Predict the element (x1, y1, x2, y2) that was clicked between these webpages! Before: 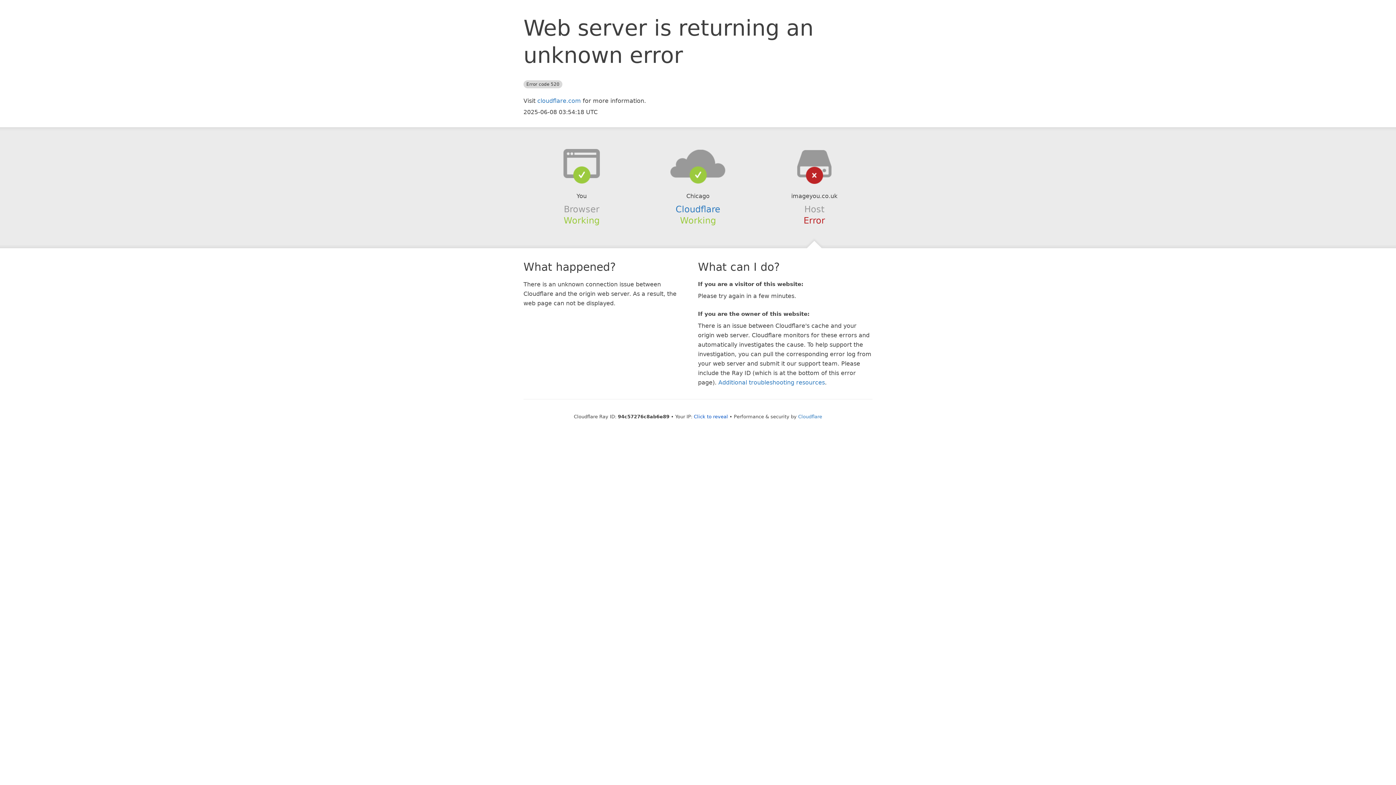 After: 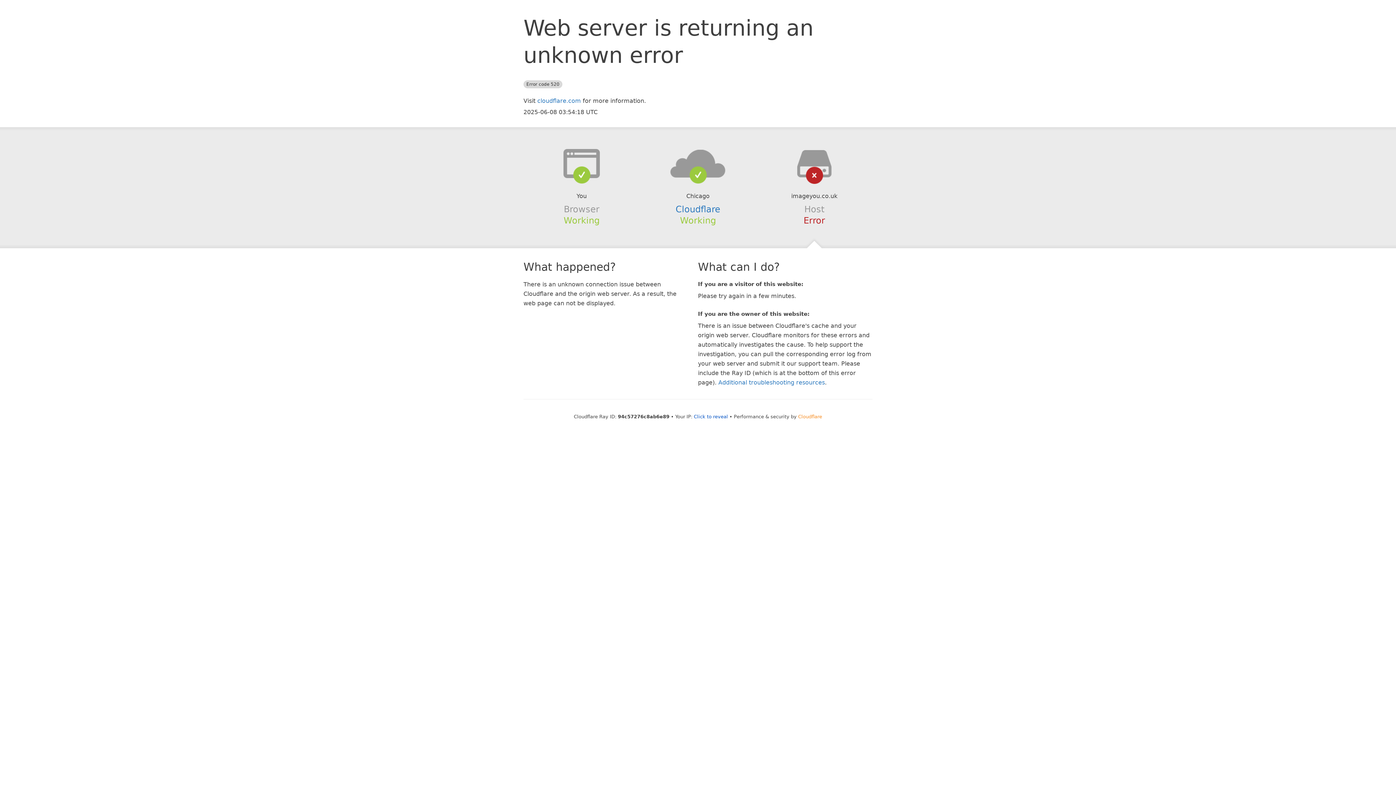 Action: bbox: (798, 414, 822, 419) label: Cloudflare